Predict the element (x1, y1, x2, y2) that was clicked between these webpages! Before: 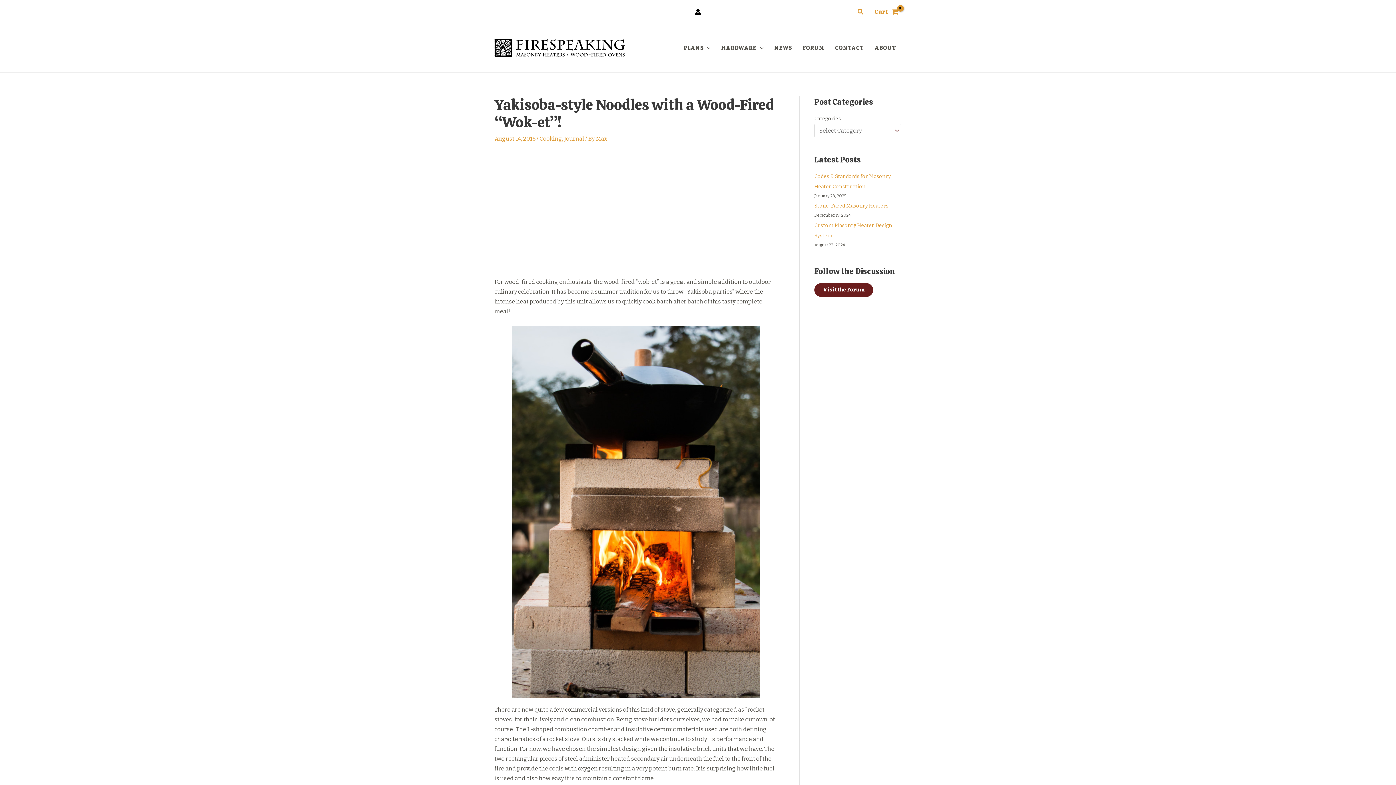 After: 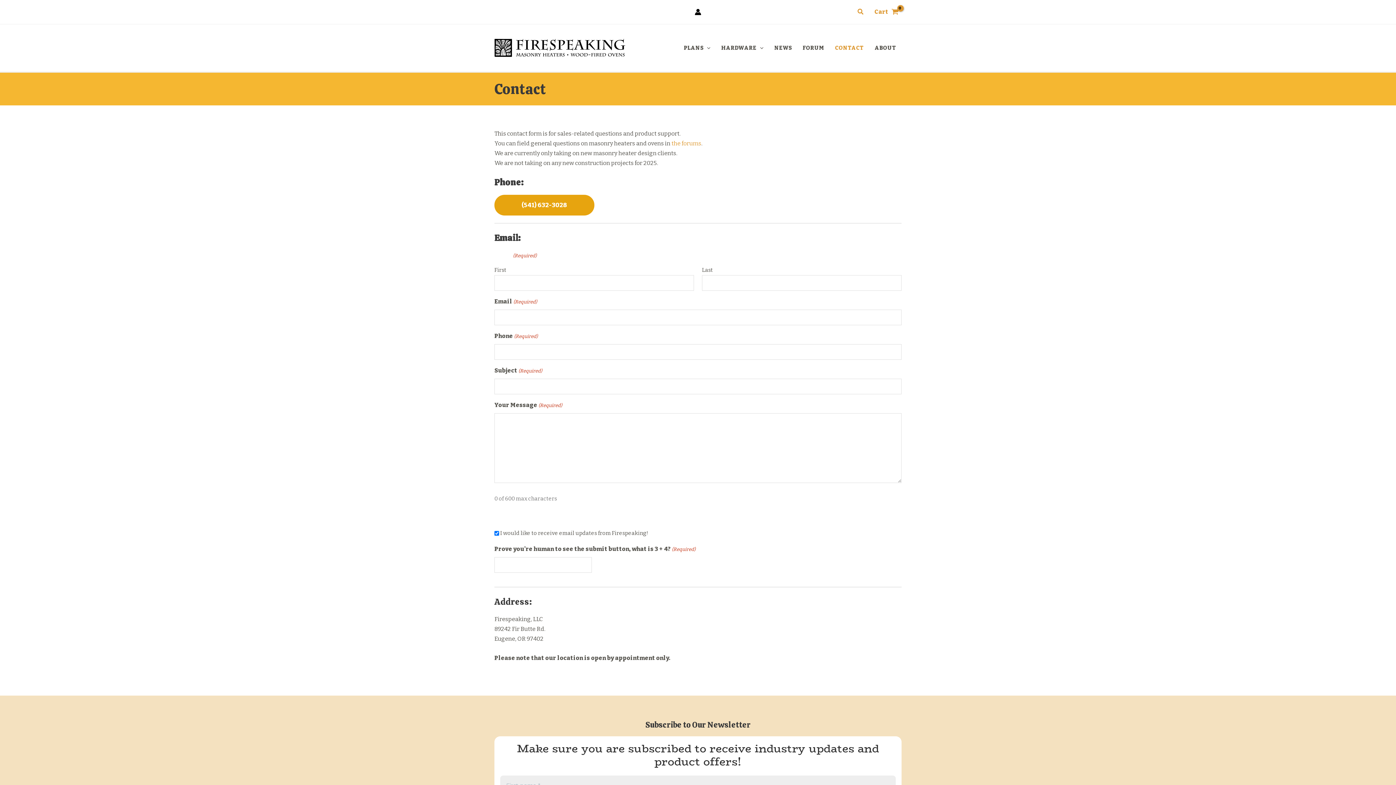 Action: label: CONTACT bbox: (829, 35, 869, 60)